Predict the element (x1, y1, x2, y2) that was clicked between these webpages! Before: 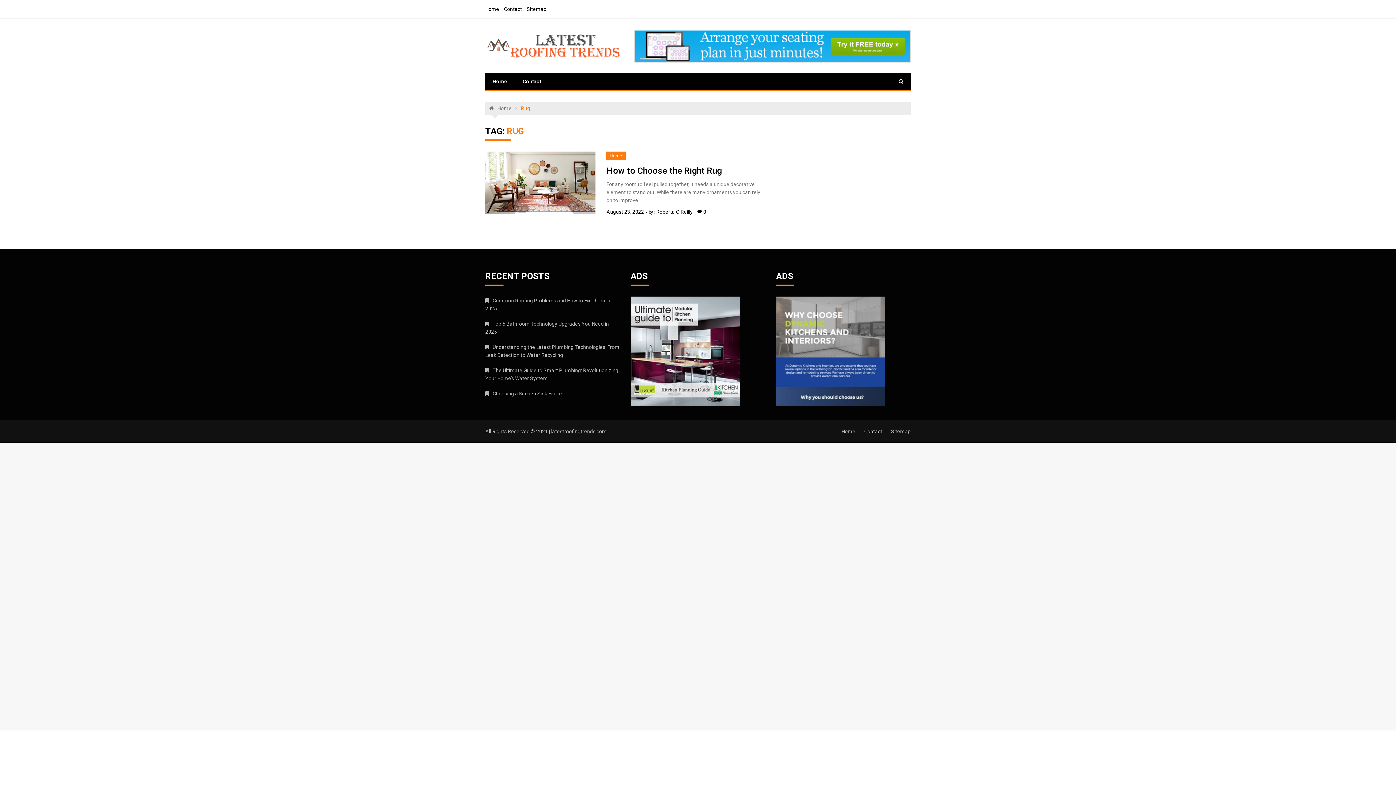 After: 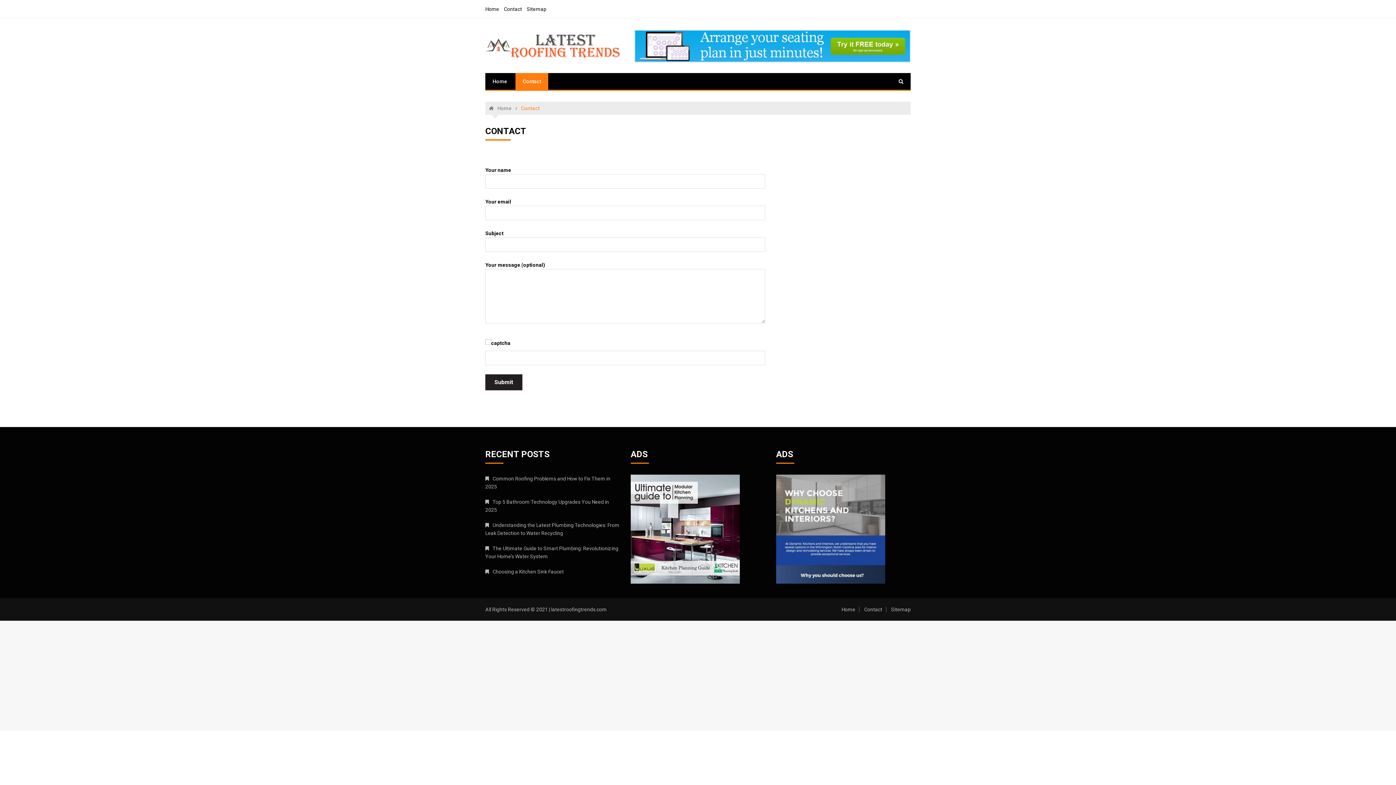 Action: bbox: (864, 428, 886, 434) label: Contact